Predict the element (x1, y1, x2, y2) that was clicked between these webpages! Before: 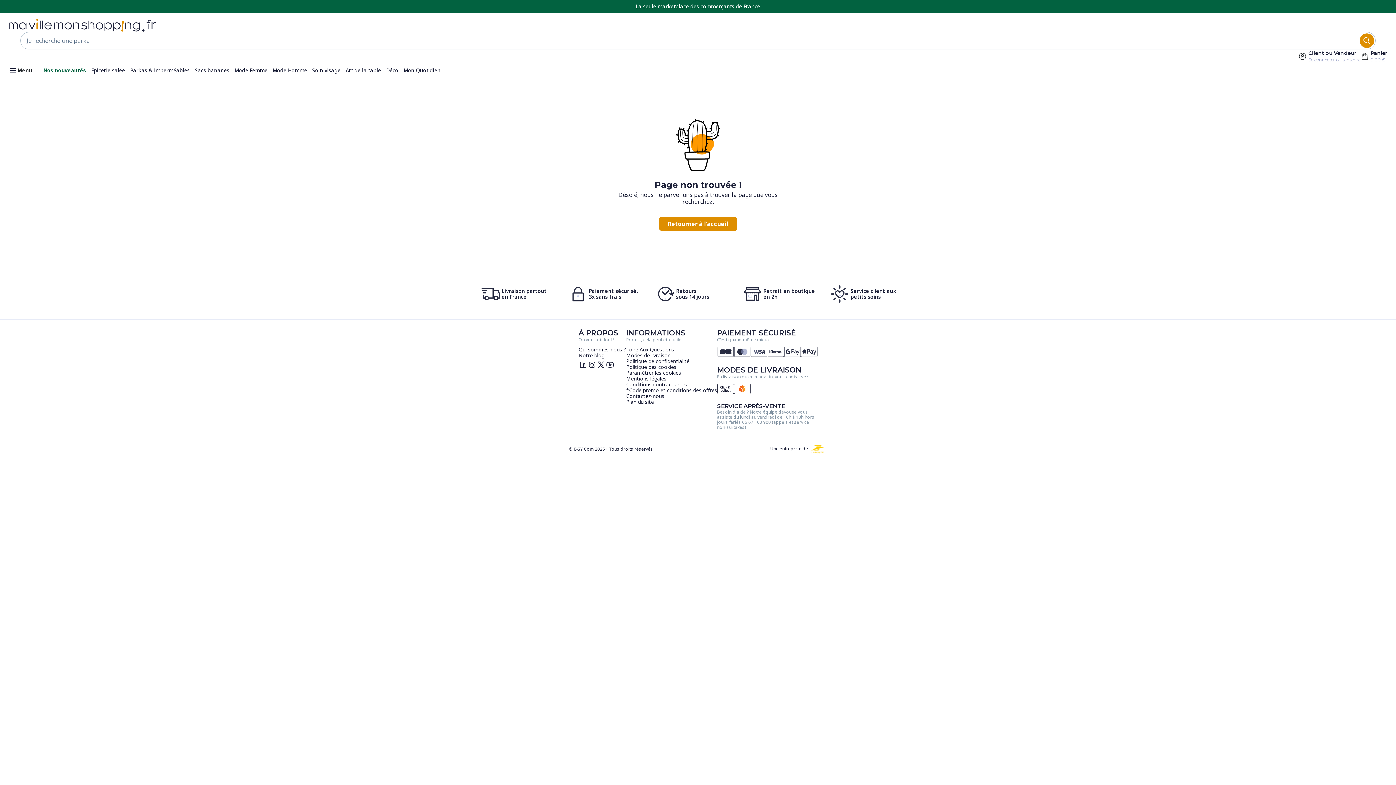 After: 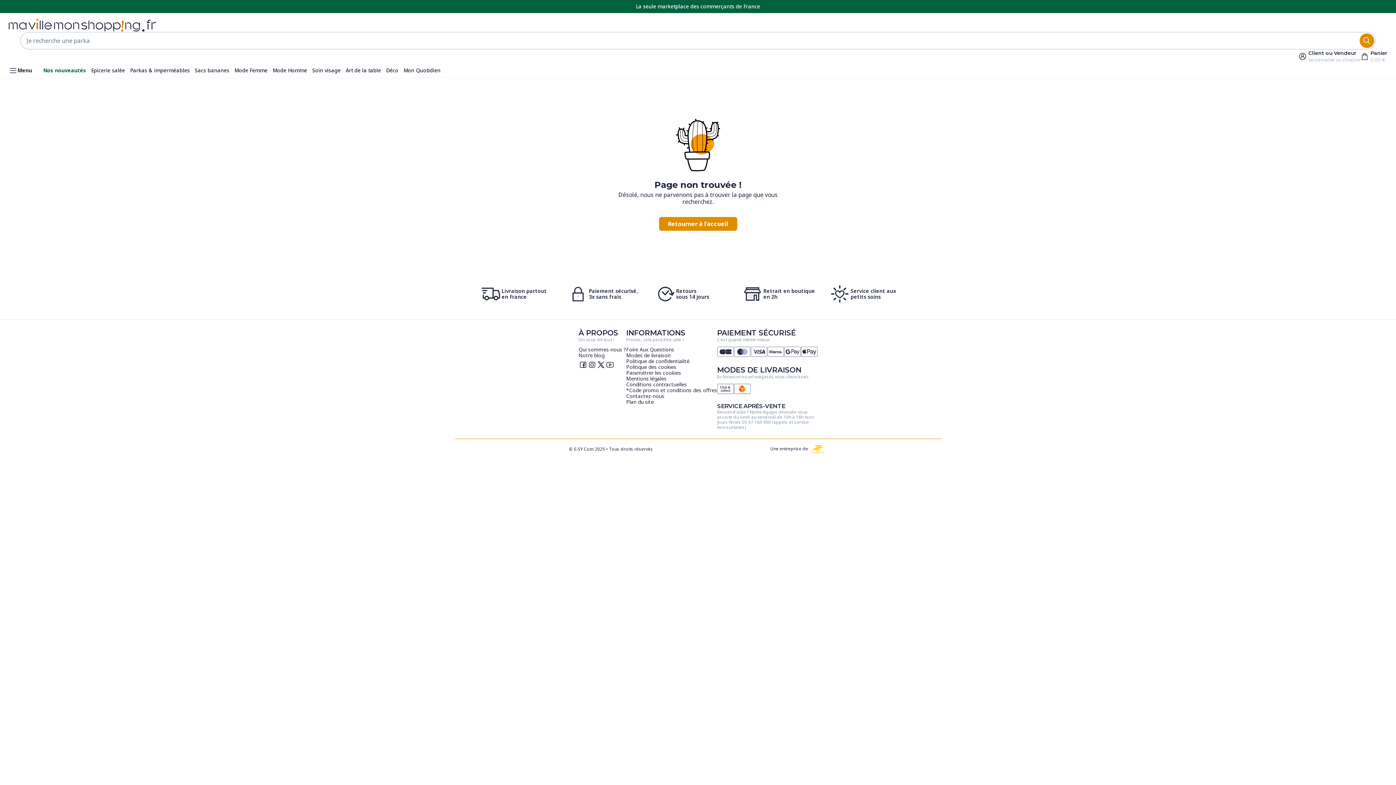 Action: bbox: (578, 352, 604, 359) label: Notre blog